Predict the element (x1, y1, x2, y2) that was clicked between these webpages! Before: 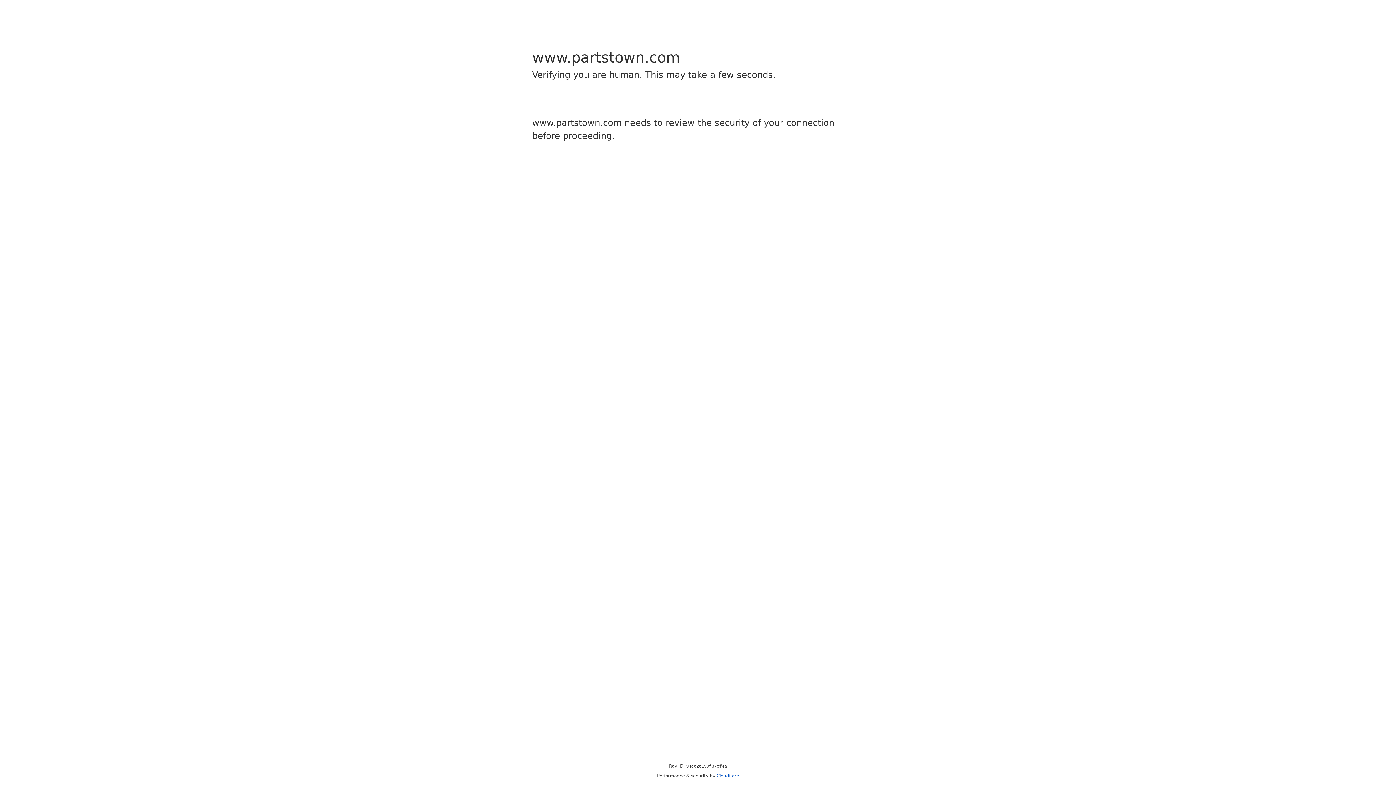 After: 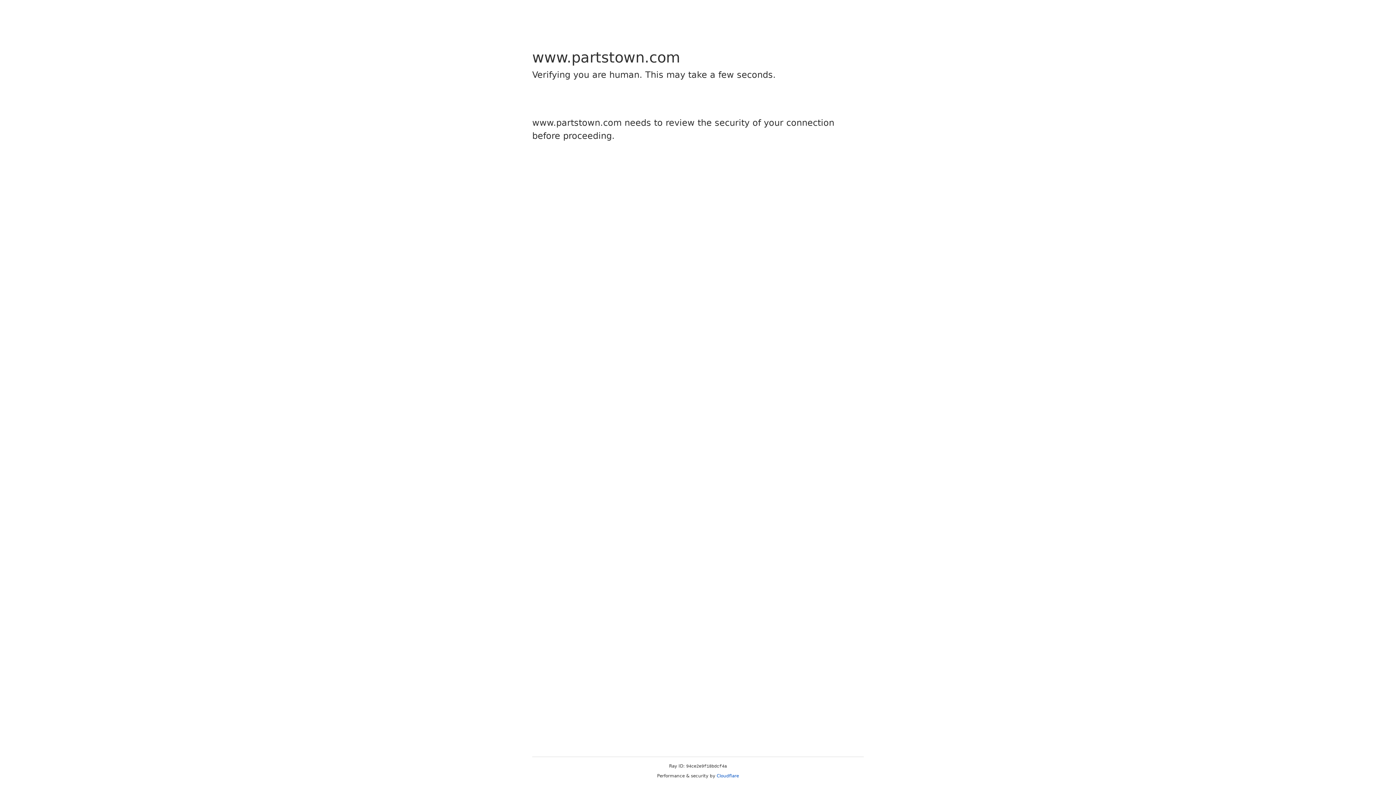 Action: label: Cloudflare bbox: (716, 773, 739, 778)